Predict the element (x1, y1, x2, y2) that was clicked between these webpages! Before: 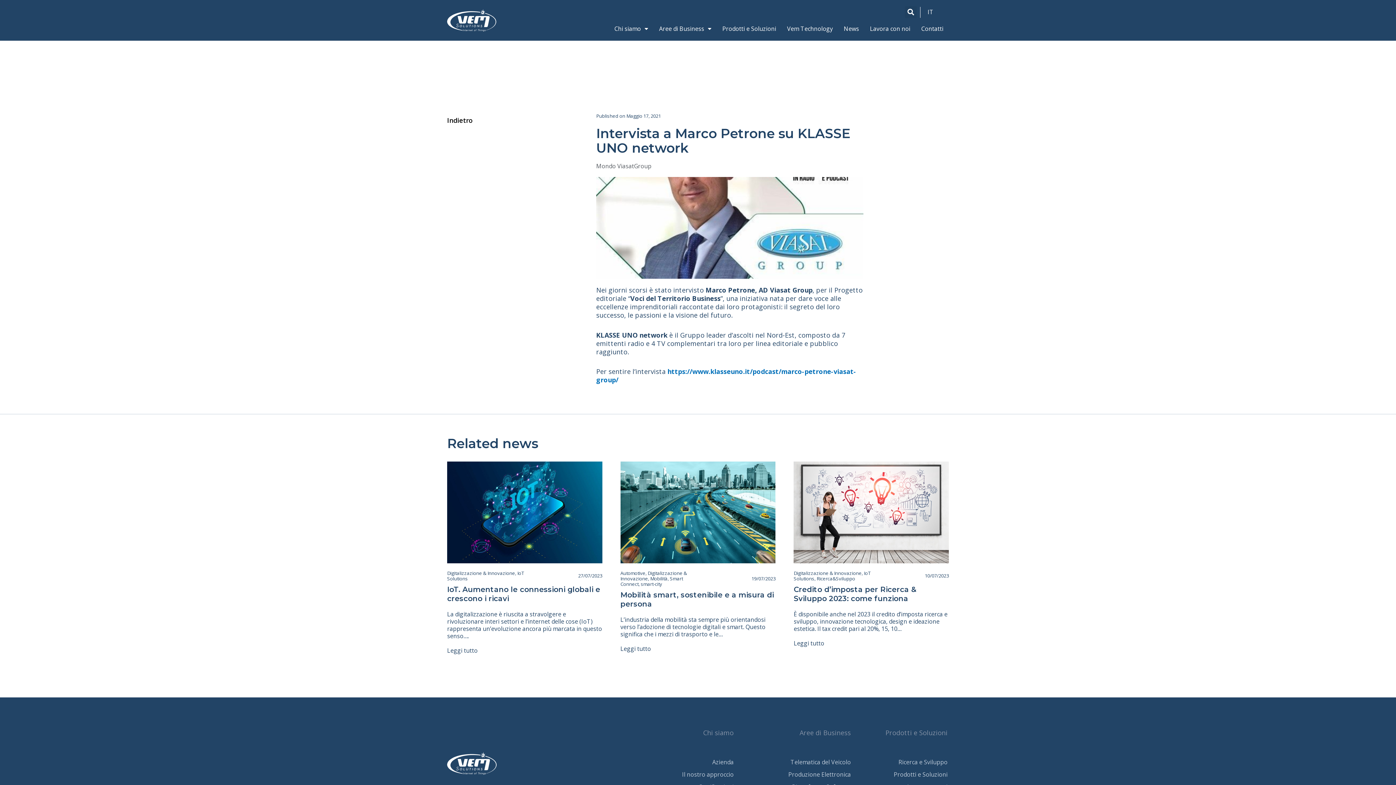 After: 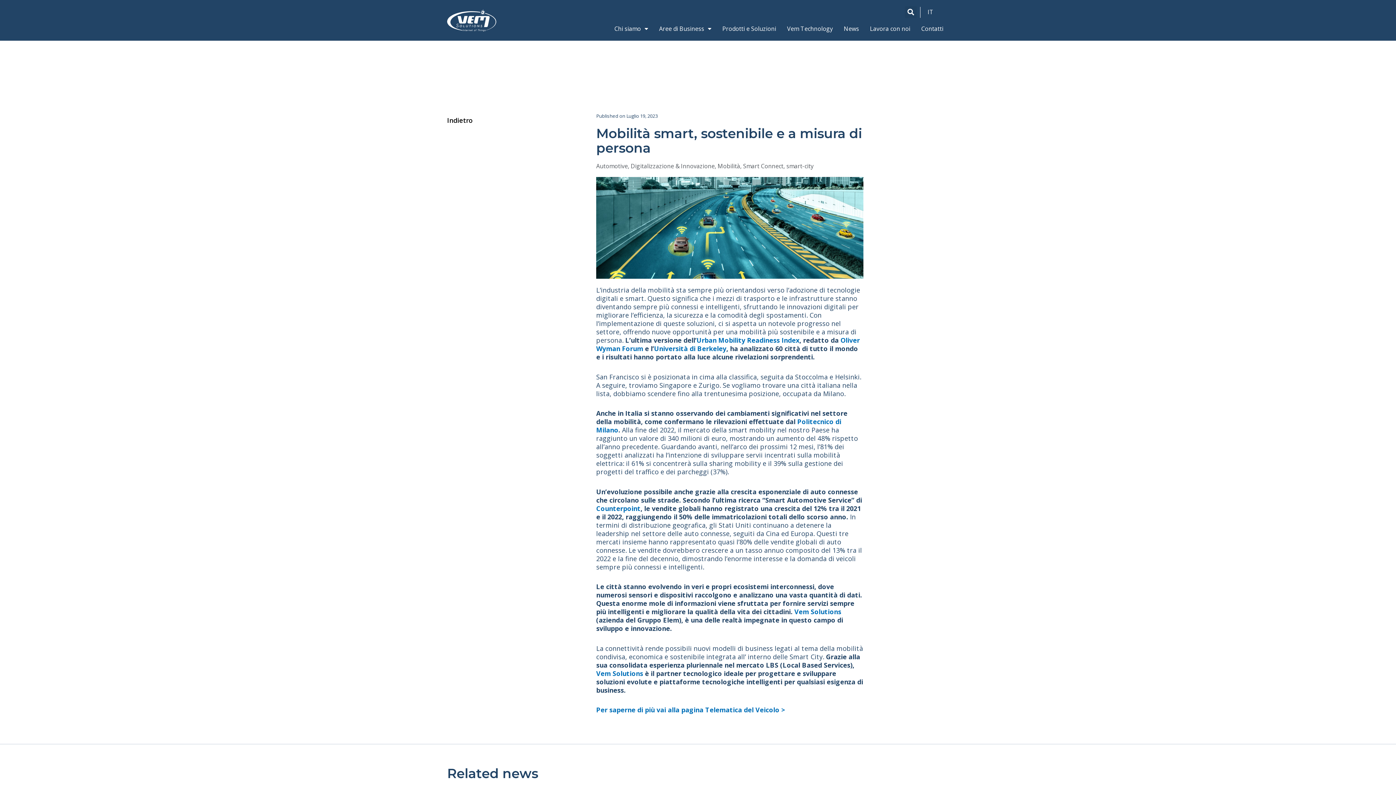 Action: bbox: (620, 645, 651, 652) label: Leggi tutto